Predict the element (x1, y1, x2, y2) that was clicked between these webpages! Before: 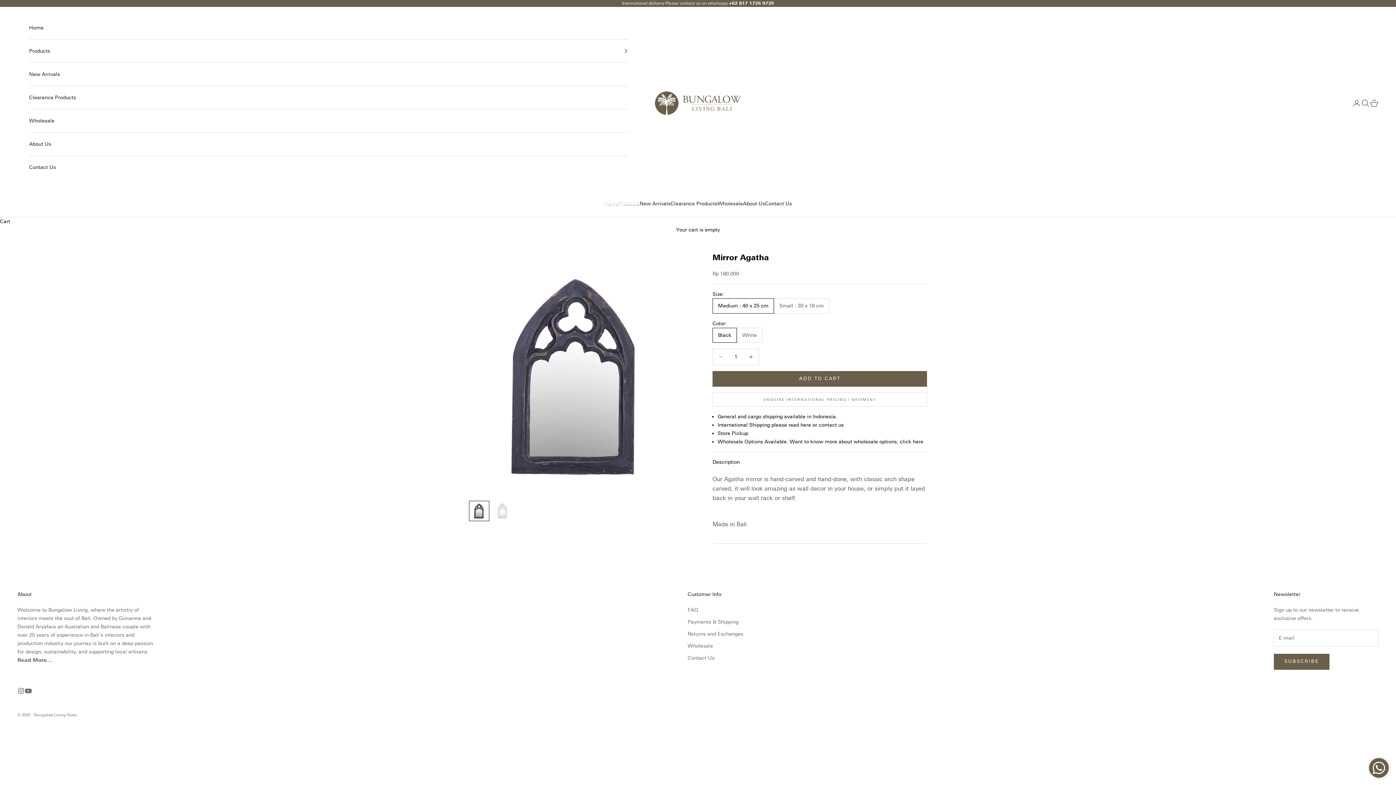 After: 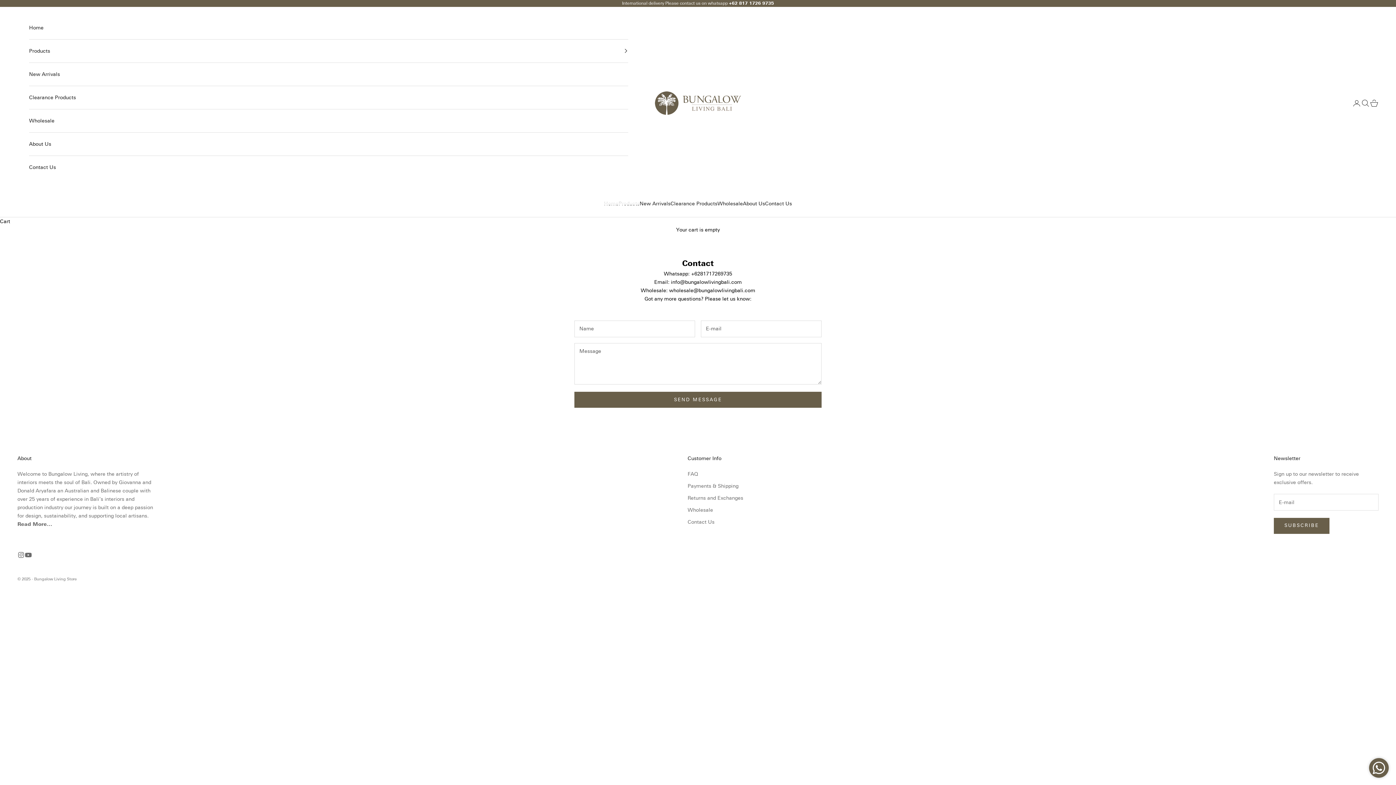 Action: bbox: (818, 422, 844, 428) label: contact us